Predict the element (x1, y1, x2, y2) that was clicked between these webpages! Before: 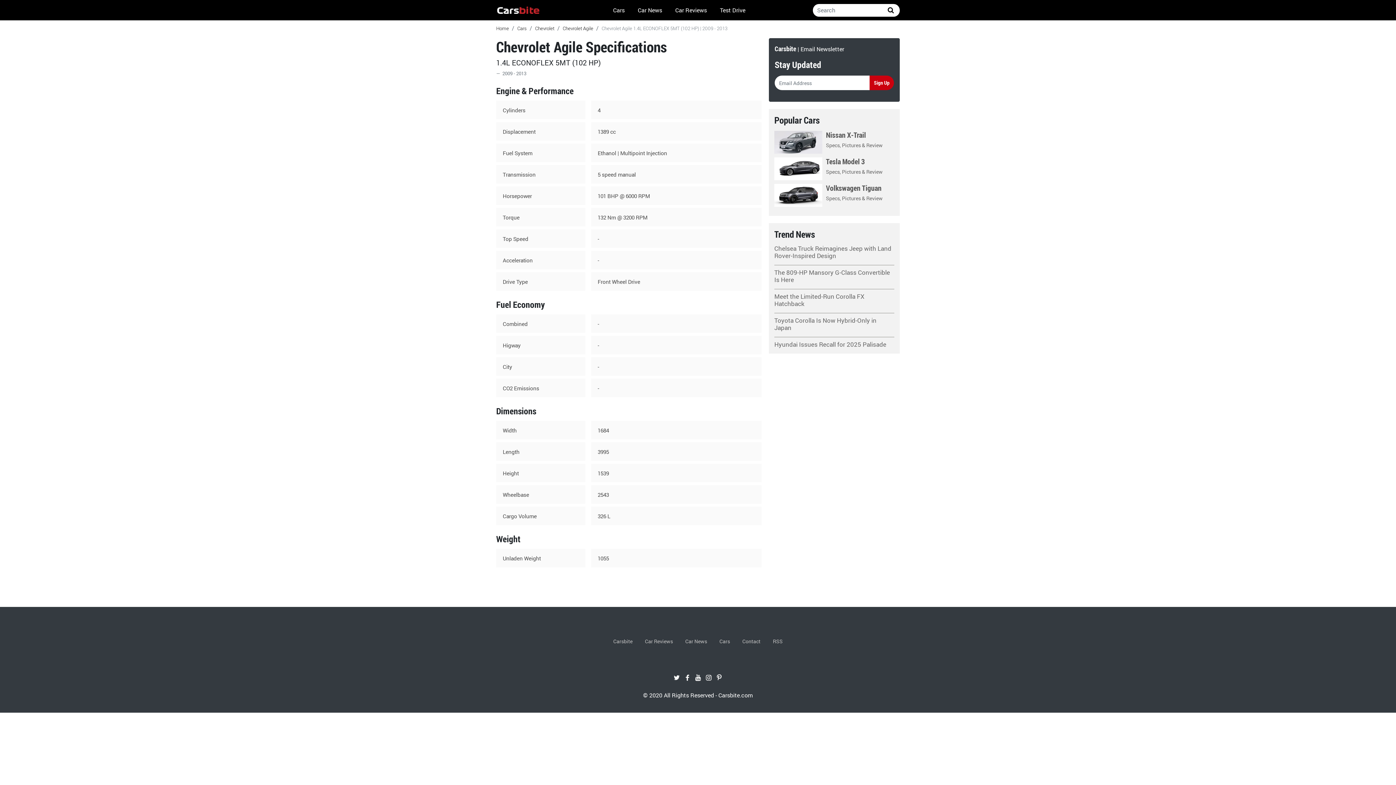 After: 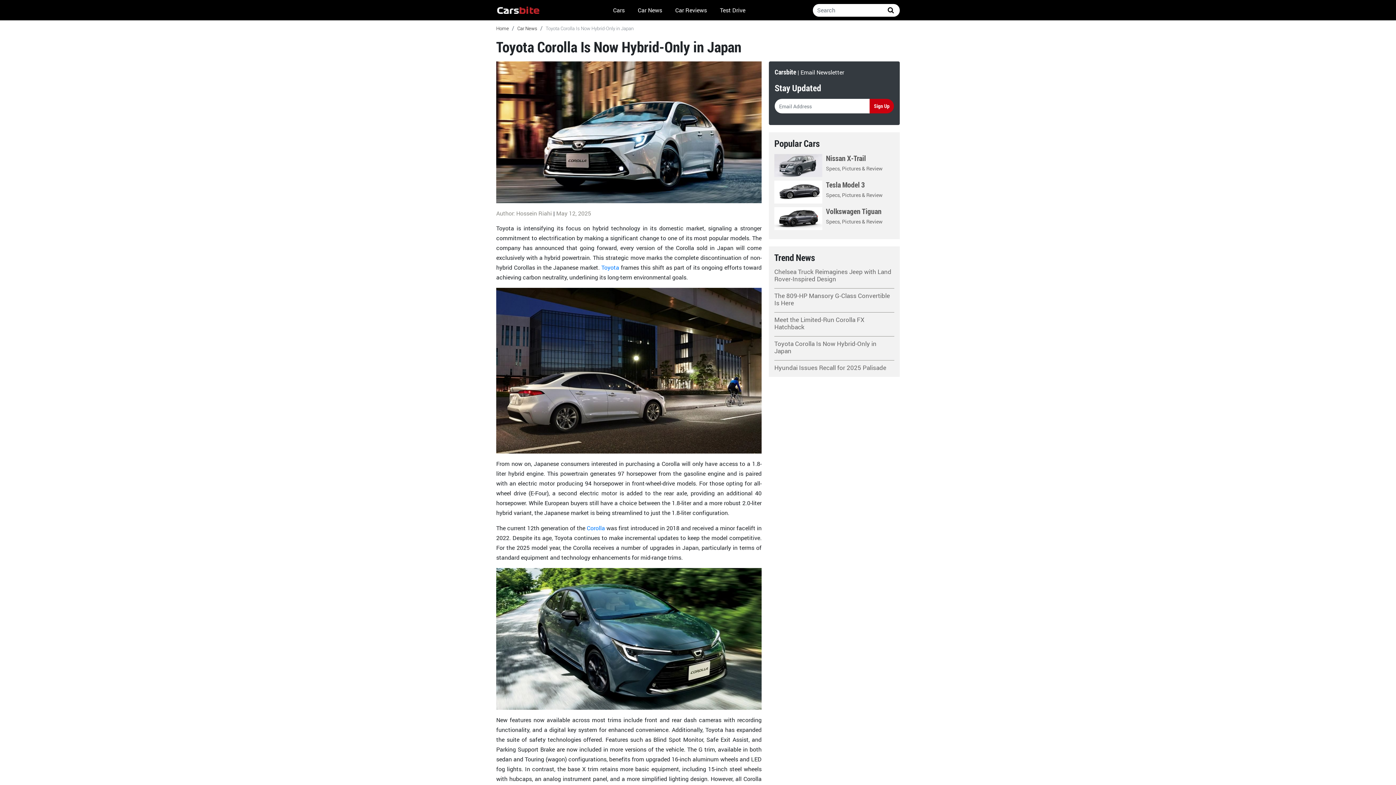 Action: label: Toyota Corolla Is Now Hybrid-Only in Japan bbox: (774, 317, 894, 331)